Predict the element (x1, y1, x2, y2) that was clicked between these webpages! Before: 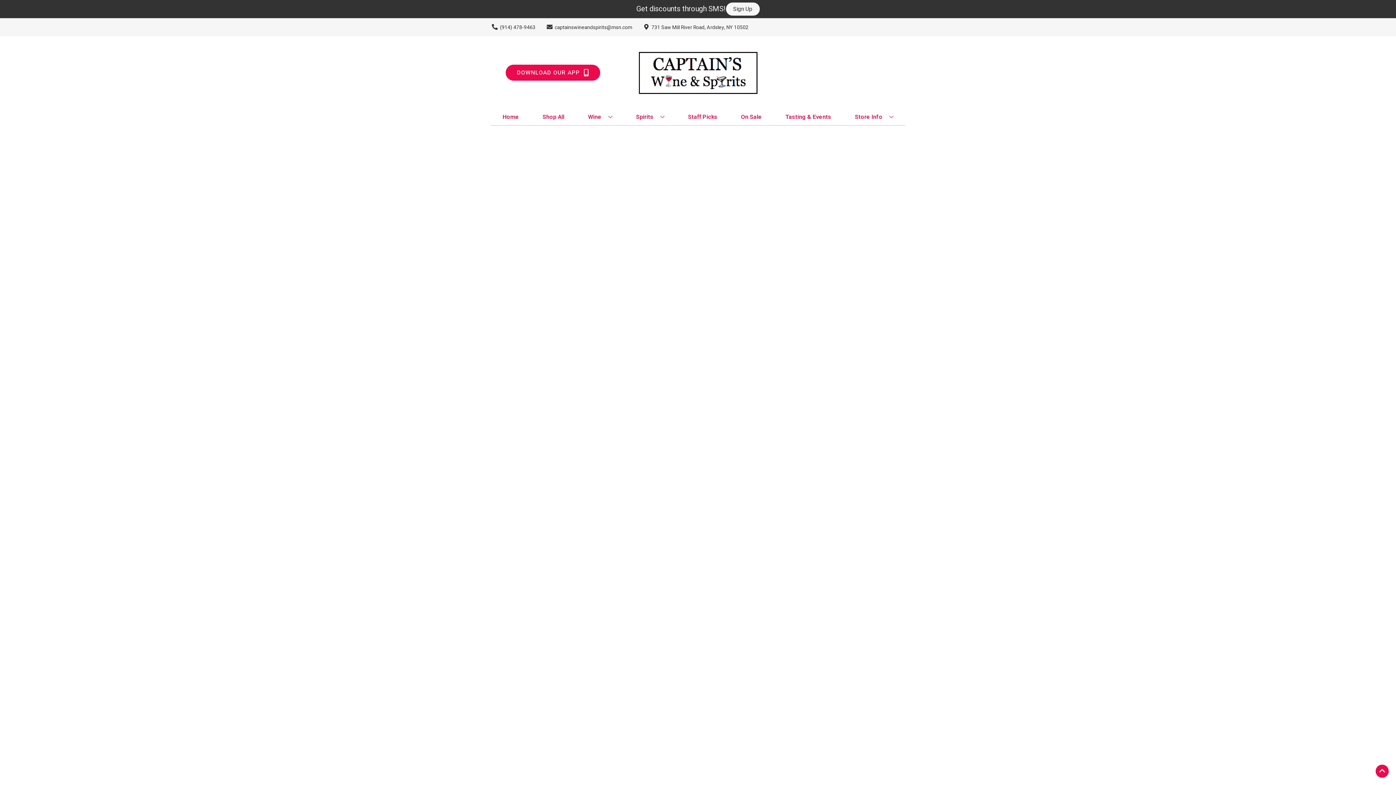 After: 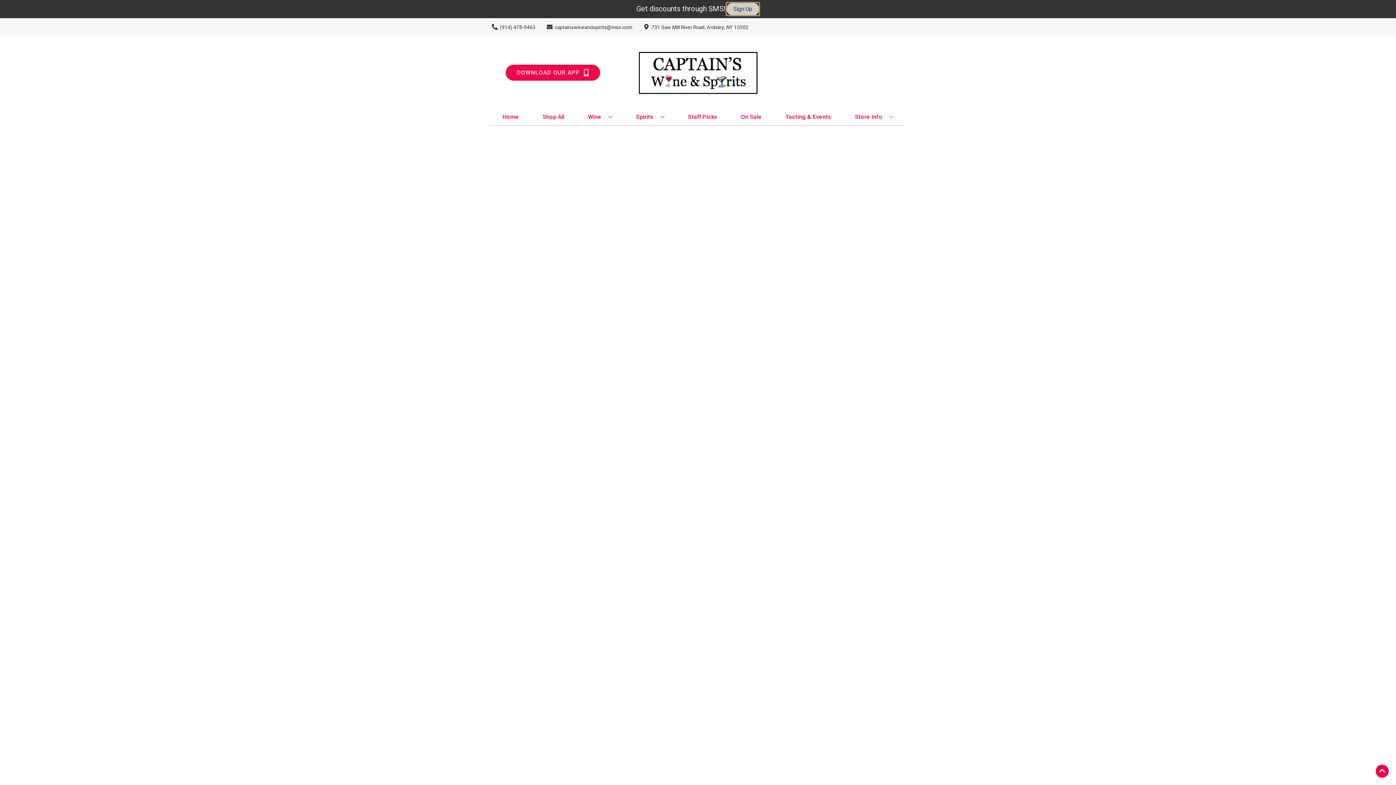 Action: bbox: (726, 2, 759, 15) label: Sign Up